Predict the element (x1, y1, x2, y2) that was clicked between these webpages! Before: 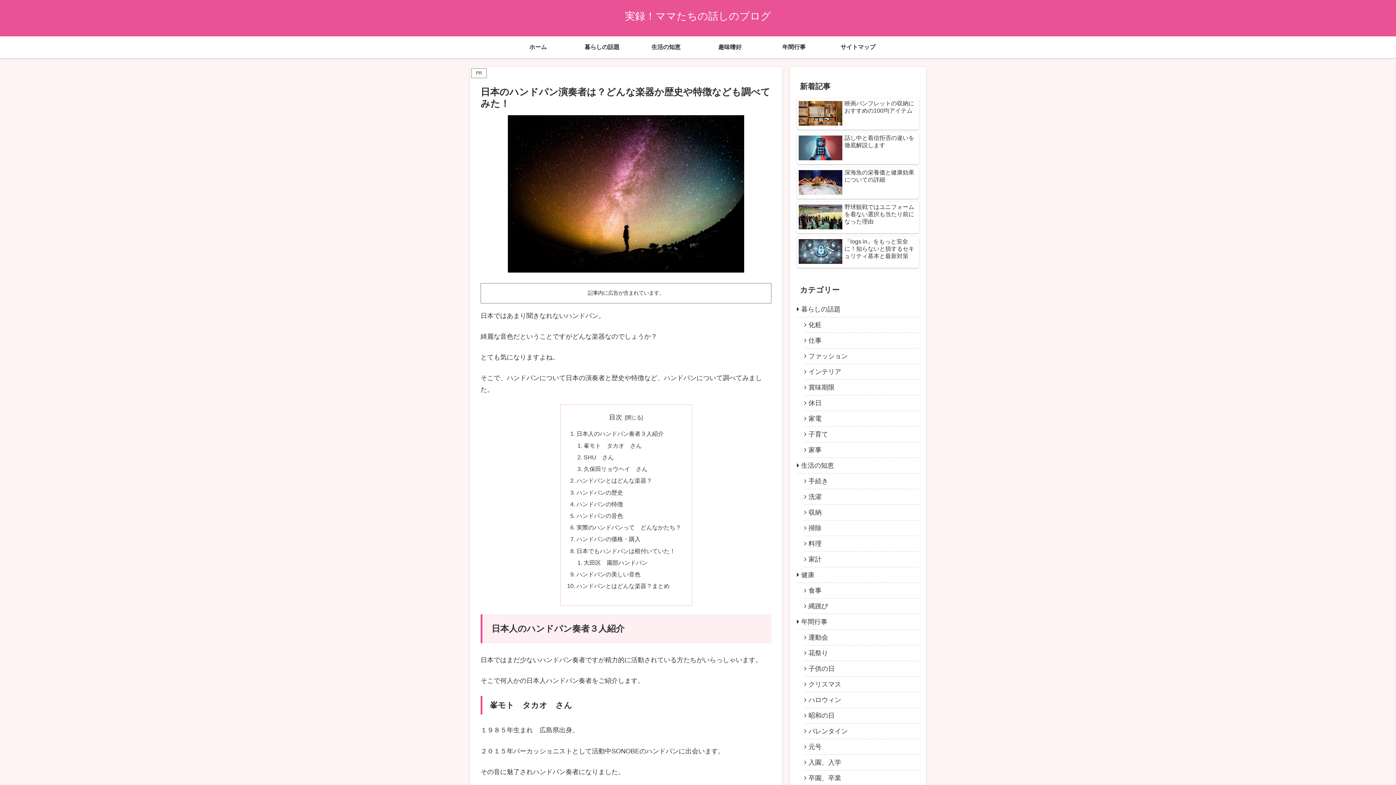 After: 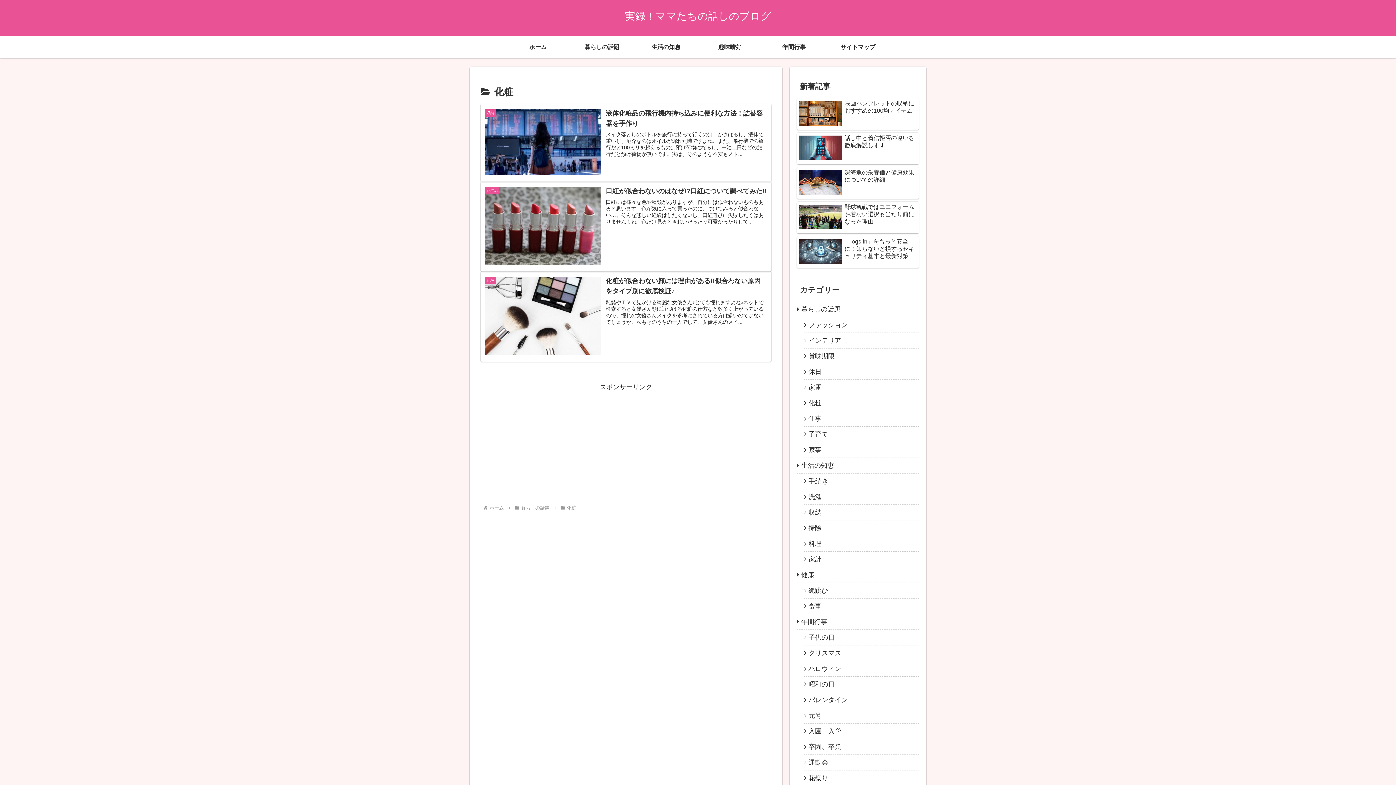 Action: bbox: (804, 317, 919, 333) label: 化粧